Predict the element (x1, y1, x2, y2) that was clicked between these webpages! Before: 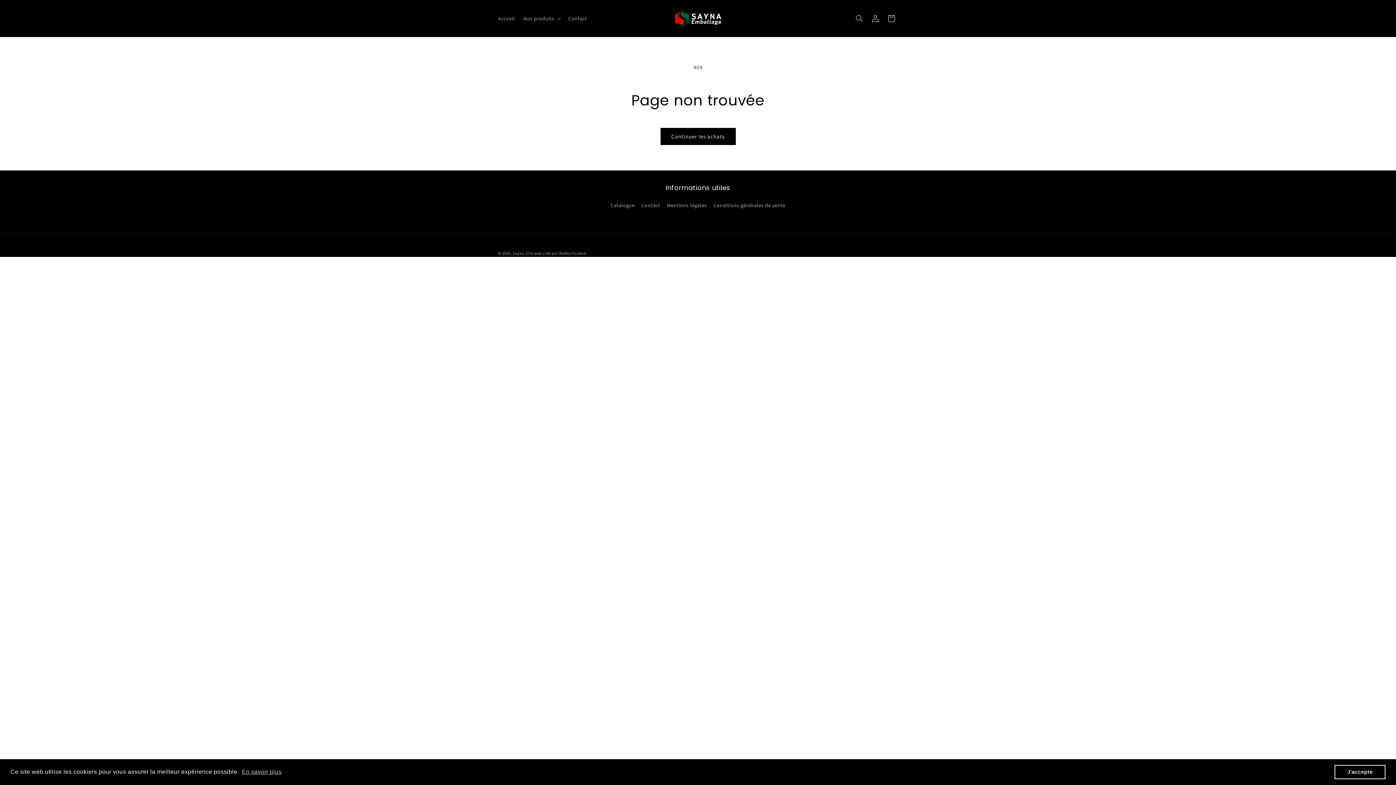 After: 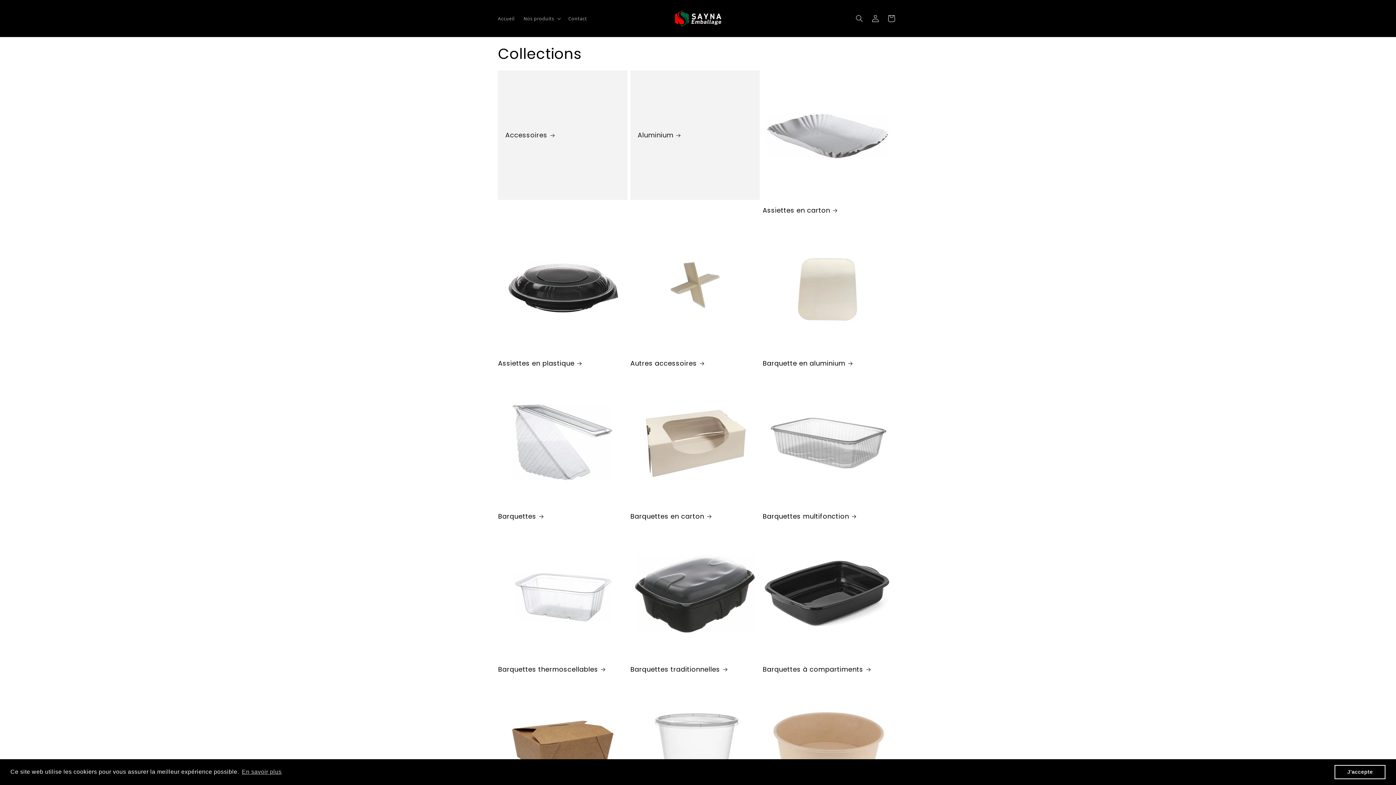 Action: label: Catalogue bbox: (610, 201, 634, 212)